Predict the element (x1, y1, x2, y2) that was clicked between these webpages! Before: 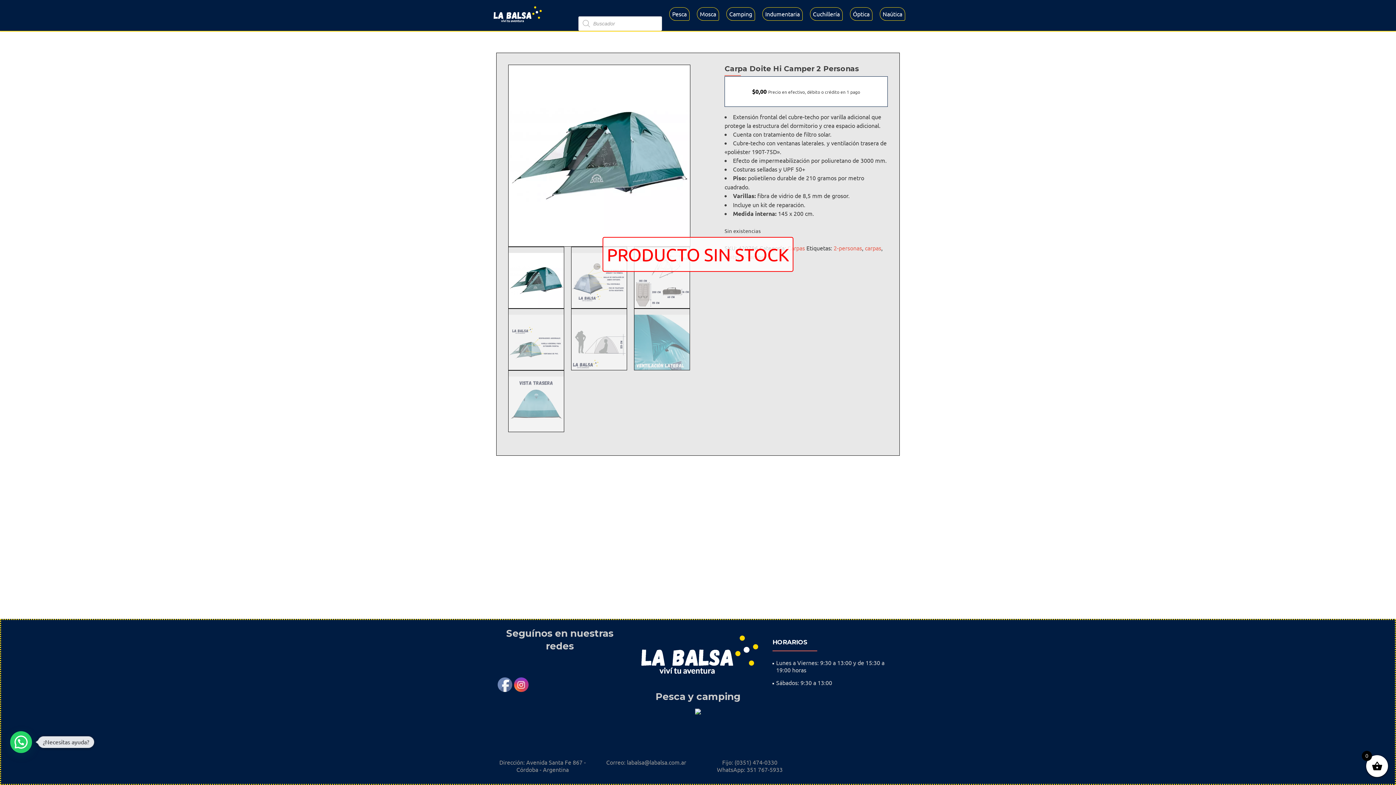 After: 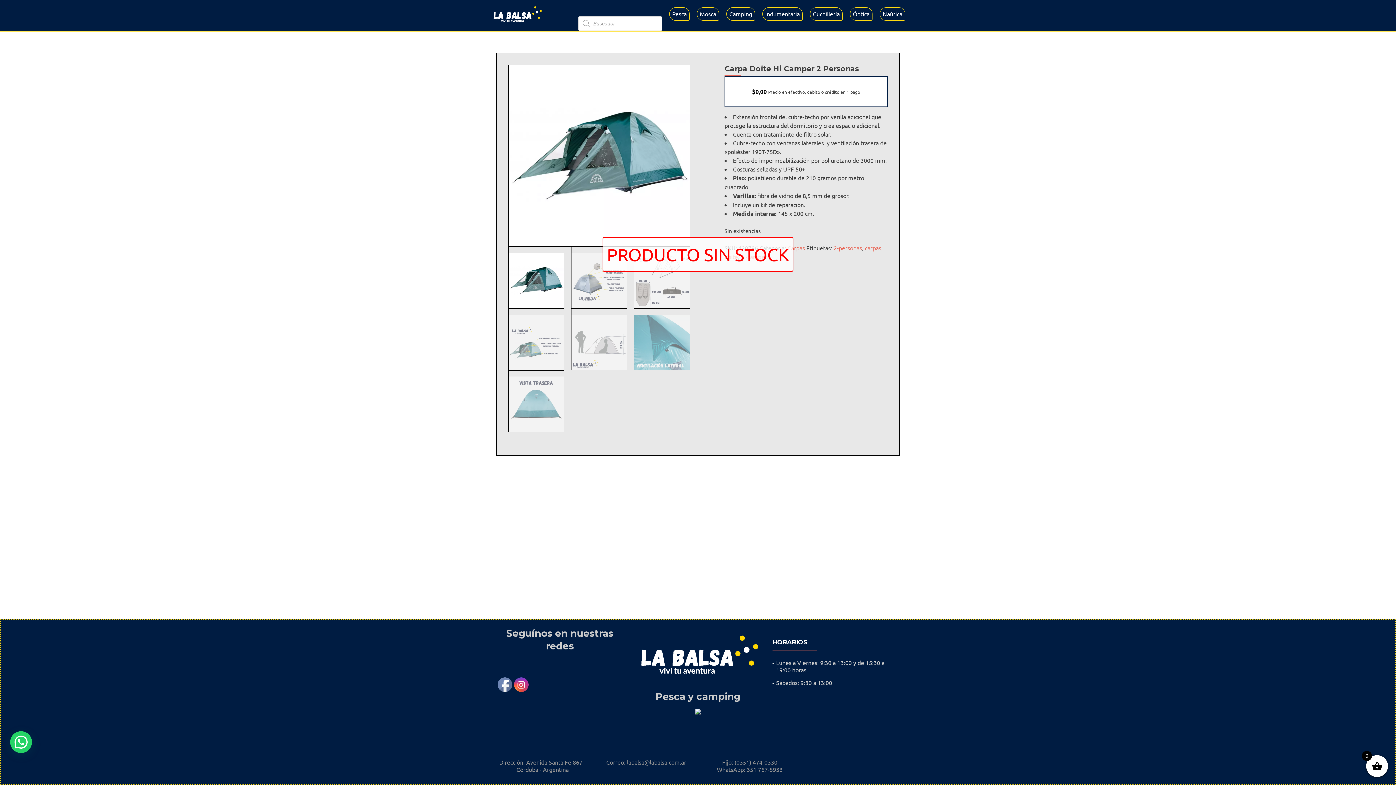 Action: bbox: (514, 678, 529, 692)